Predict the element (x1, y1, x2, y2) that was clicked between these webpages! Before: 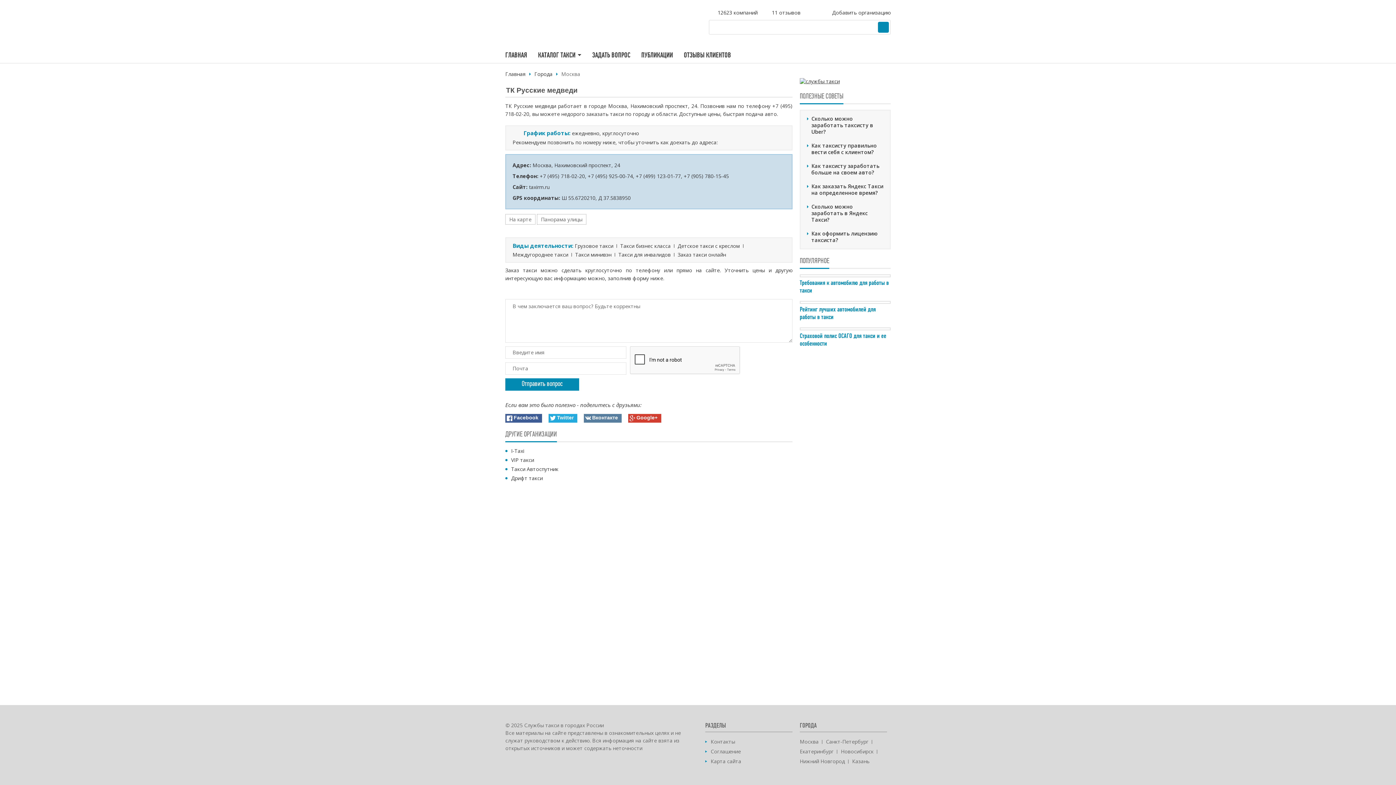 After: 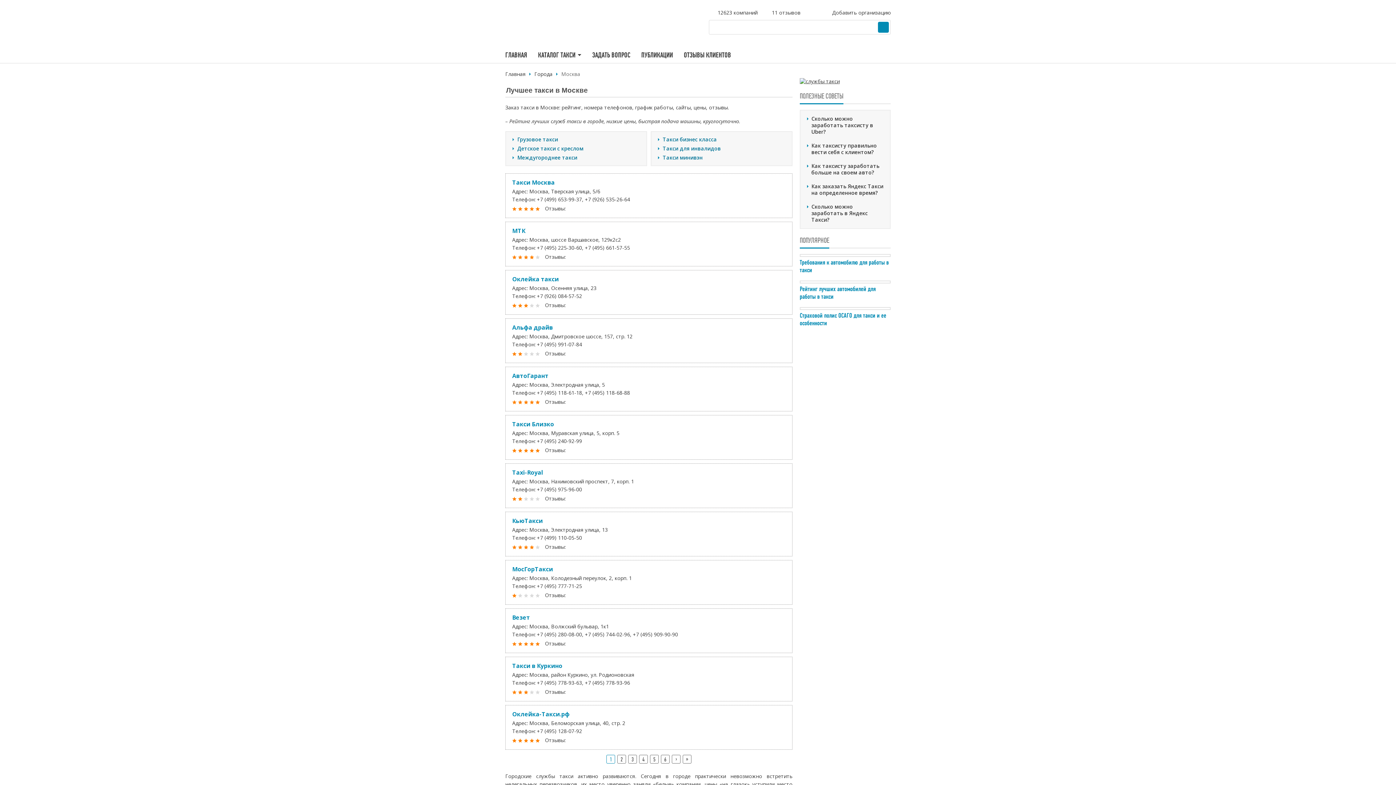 Action: label: Москва bbox: (800, 738, 818, 745)